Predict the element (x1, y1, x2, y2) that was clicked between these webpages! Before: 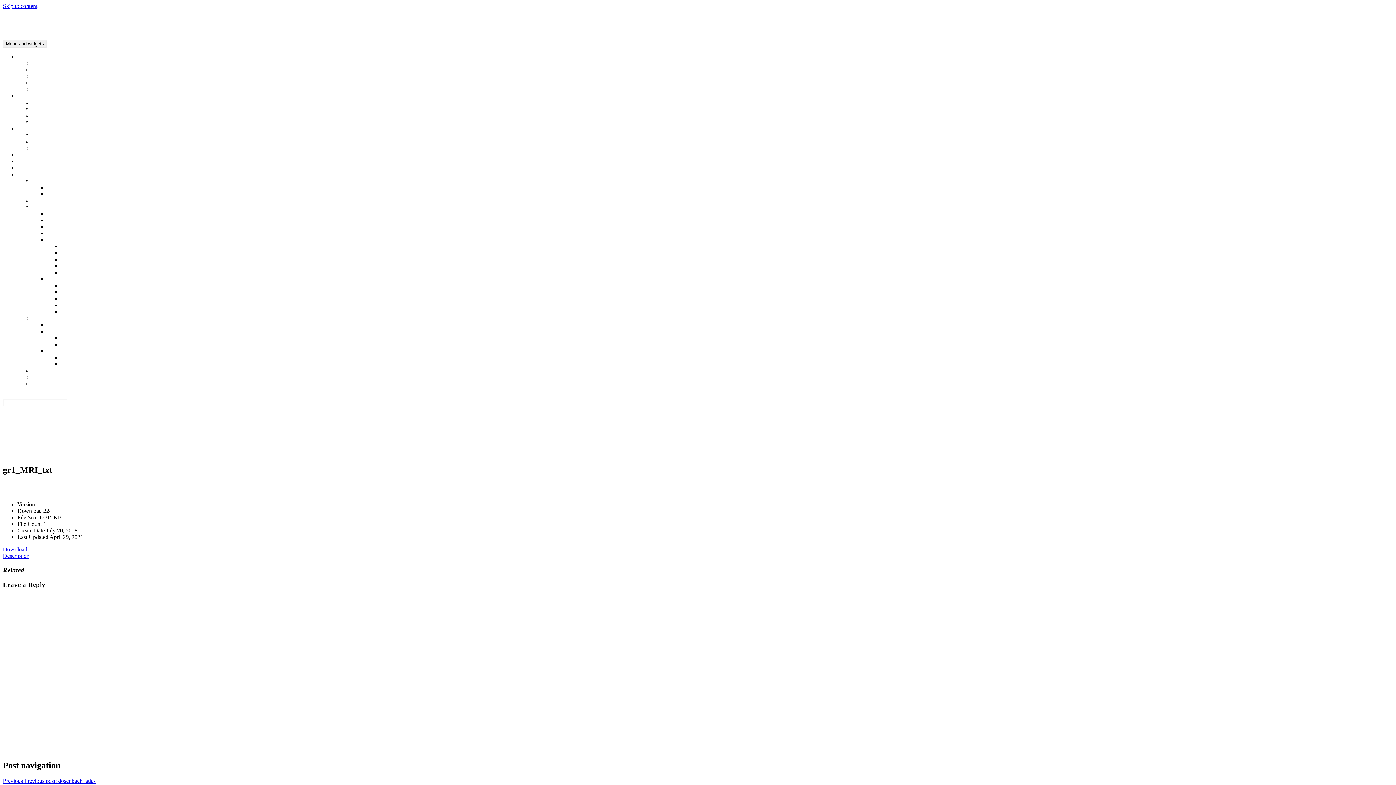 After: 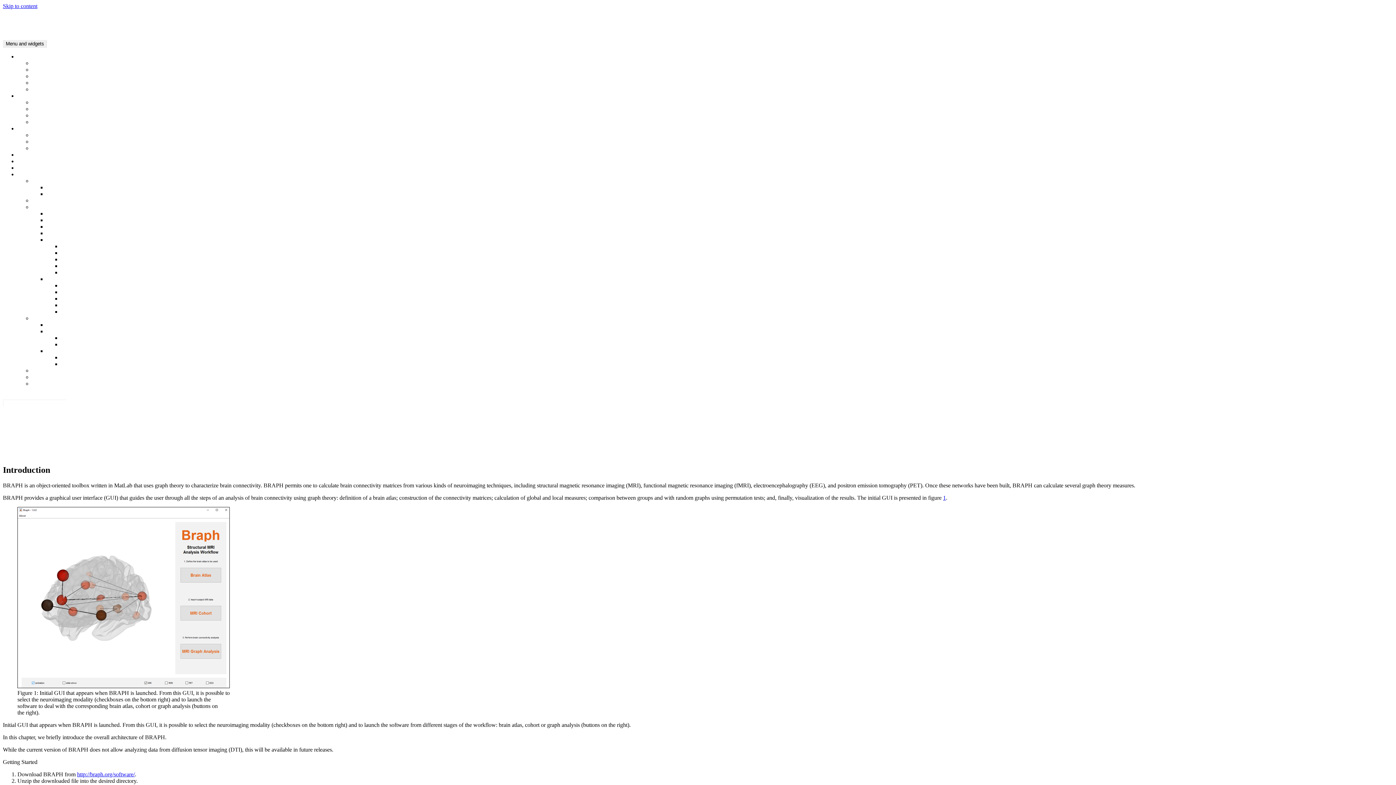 Action: label: Introduction bbox: (46, 210, 74, 216)